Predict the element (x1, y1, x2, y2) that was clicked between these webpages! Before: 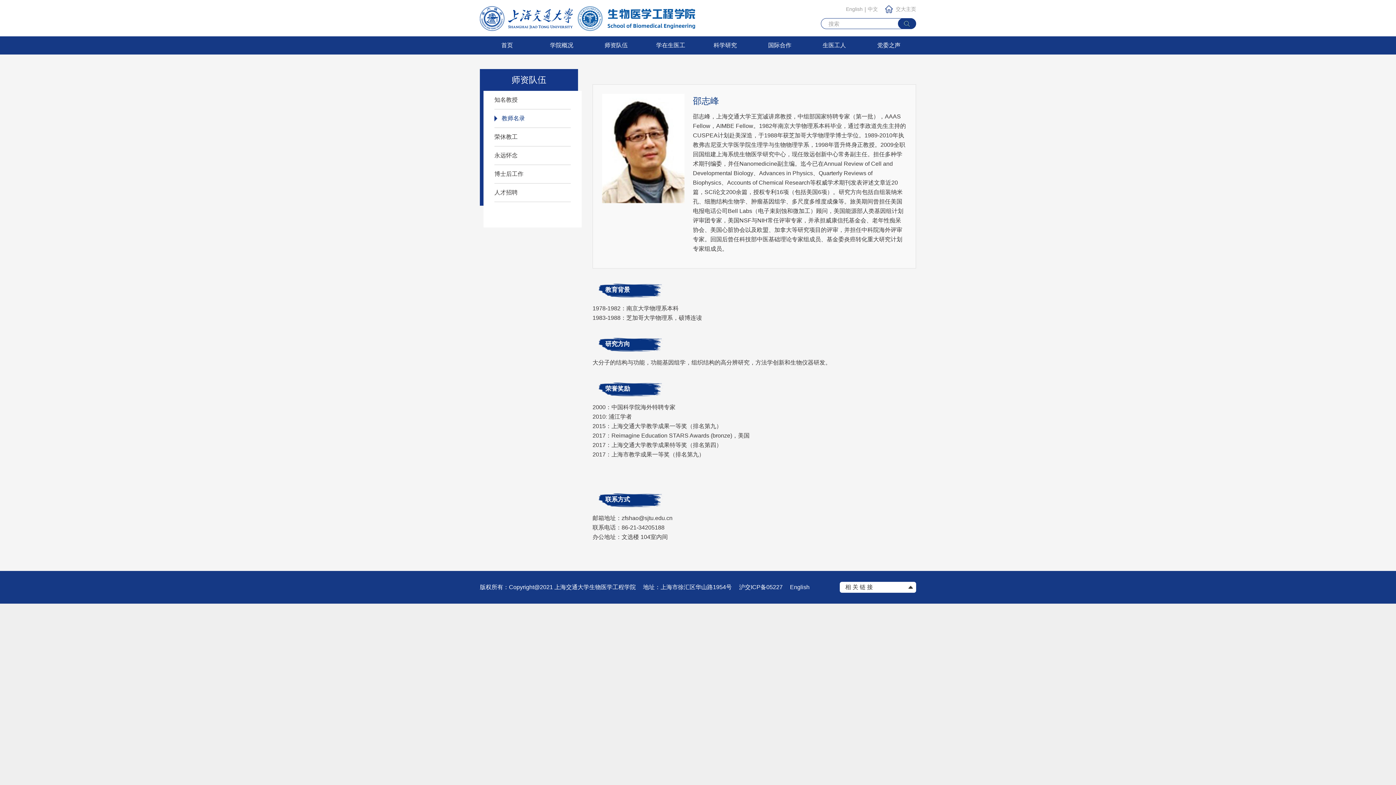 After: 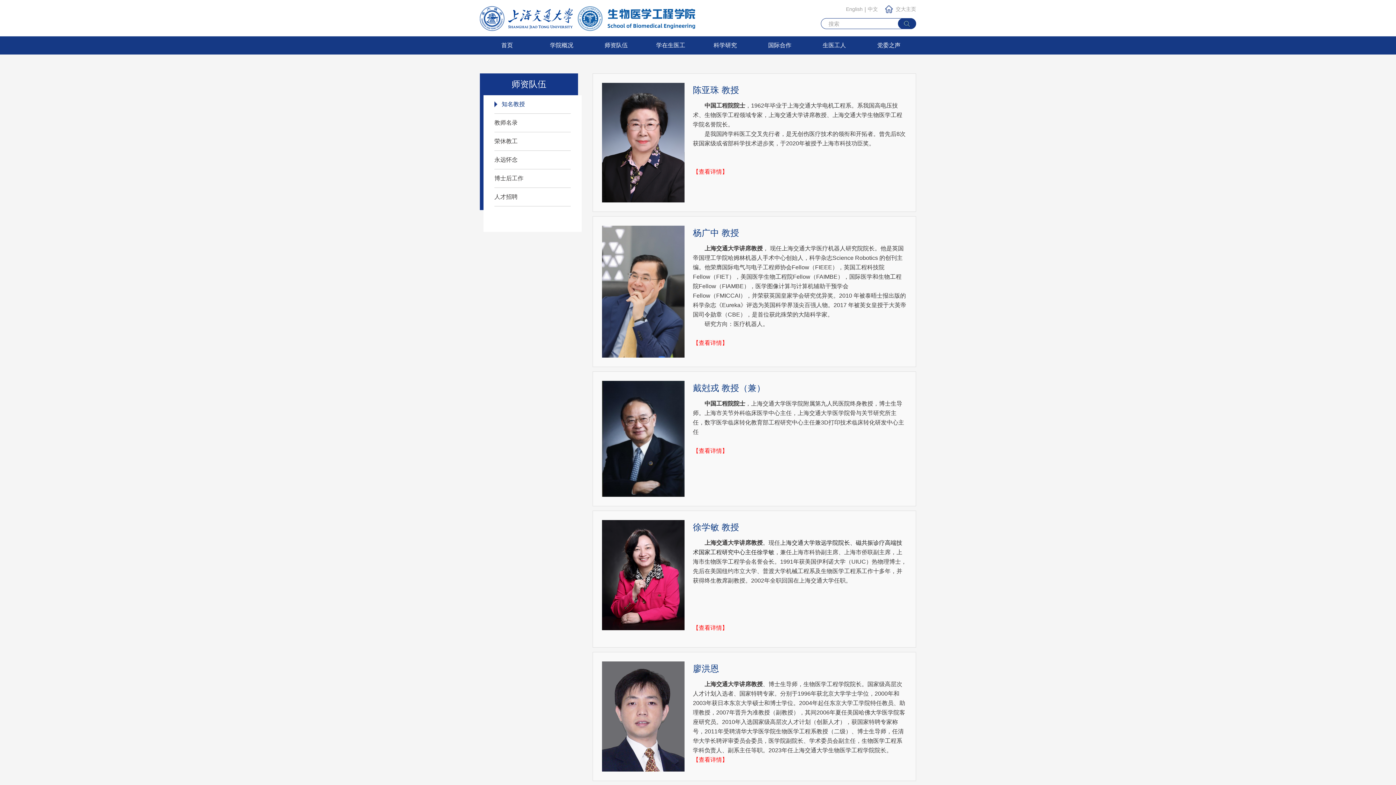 Action: label: 师资队伍 bbox: (589, 36, 643, 54)